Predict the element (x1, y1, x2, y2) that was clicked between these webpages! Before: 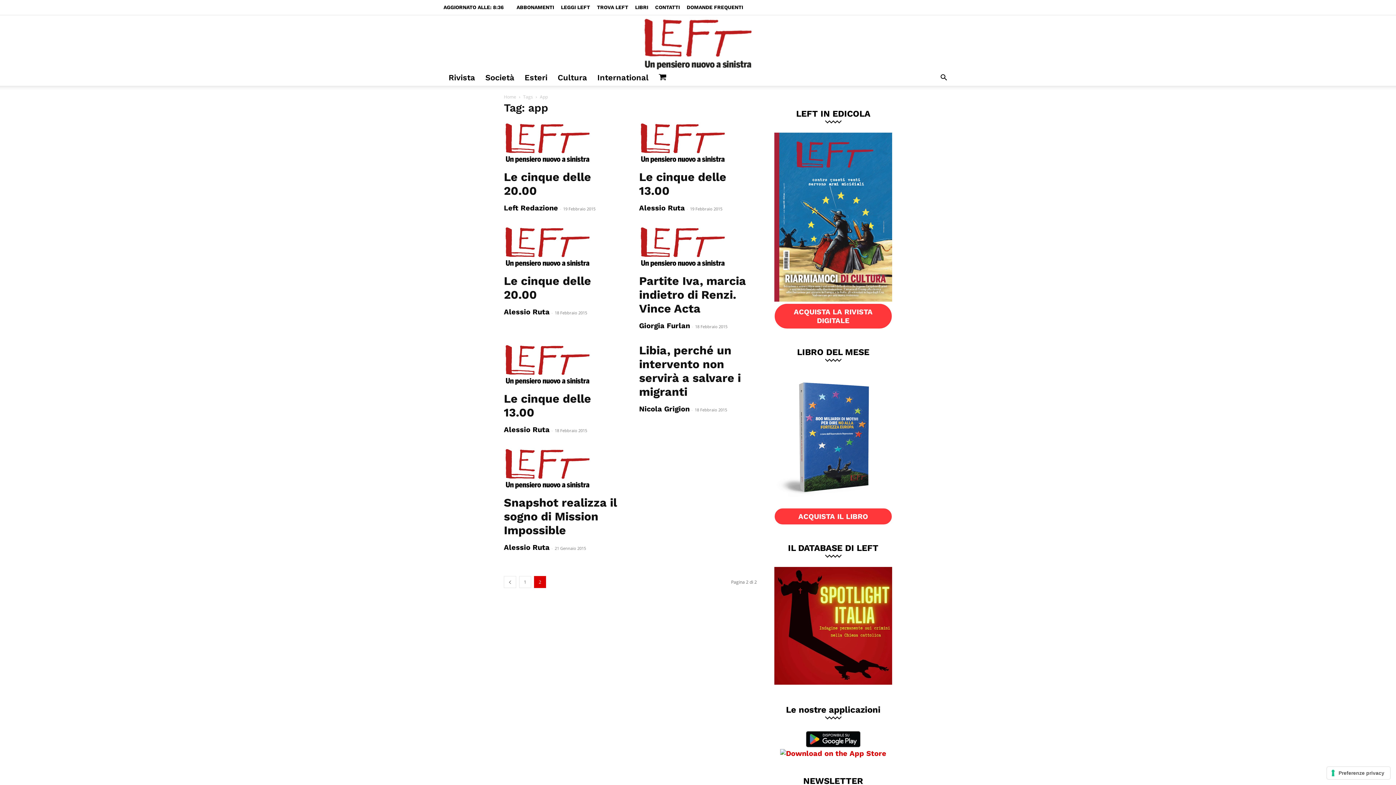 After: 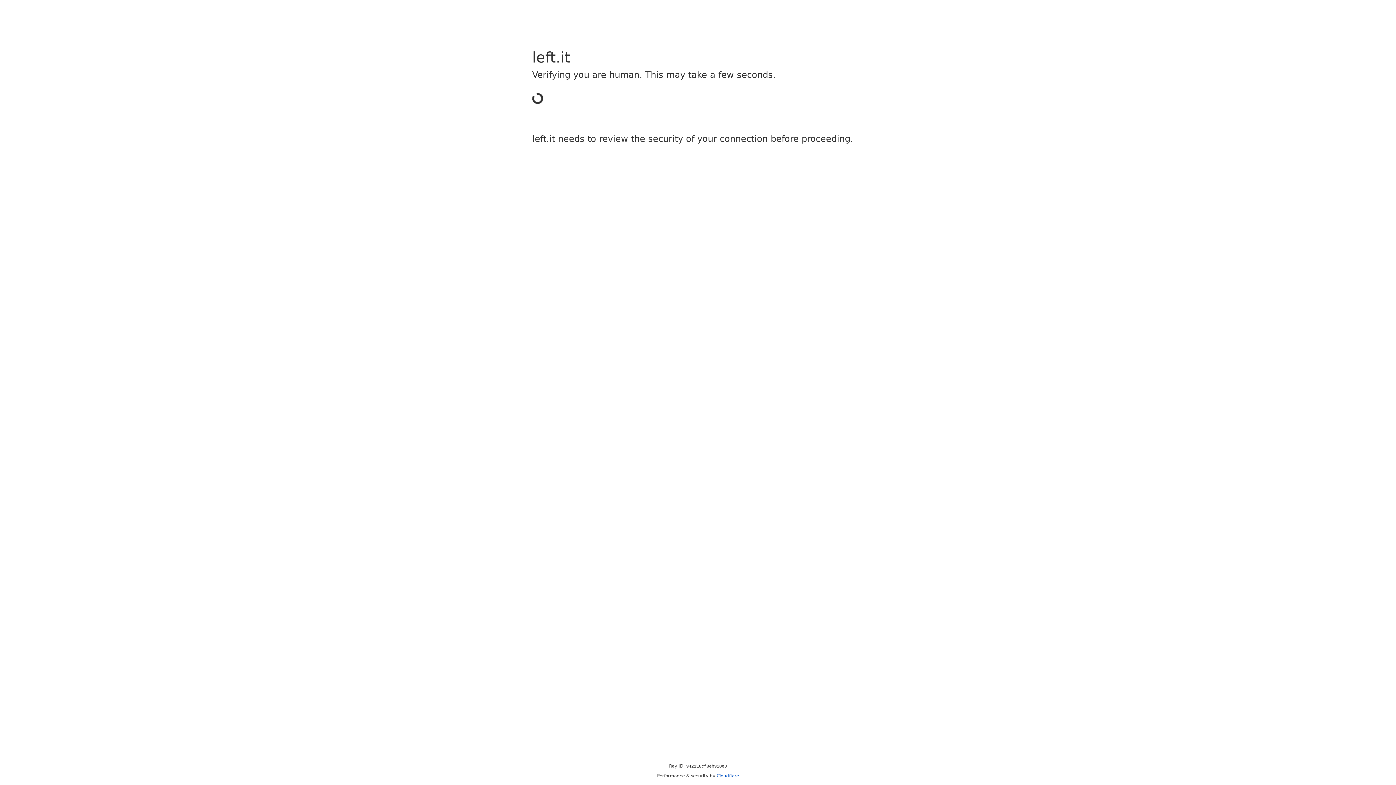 Action: bbox: (774, 508, 892, 525) label: ACQUISTA IL LIBRO